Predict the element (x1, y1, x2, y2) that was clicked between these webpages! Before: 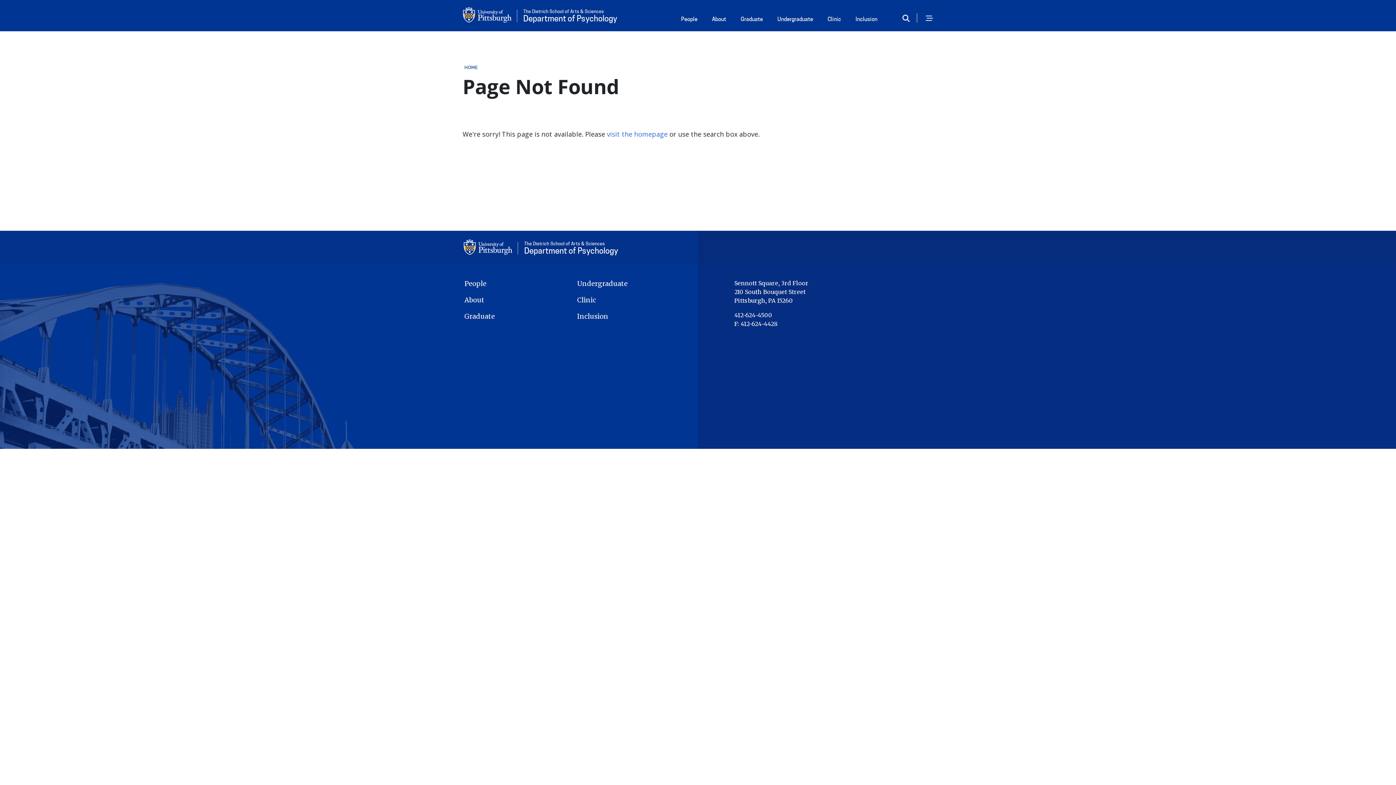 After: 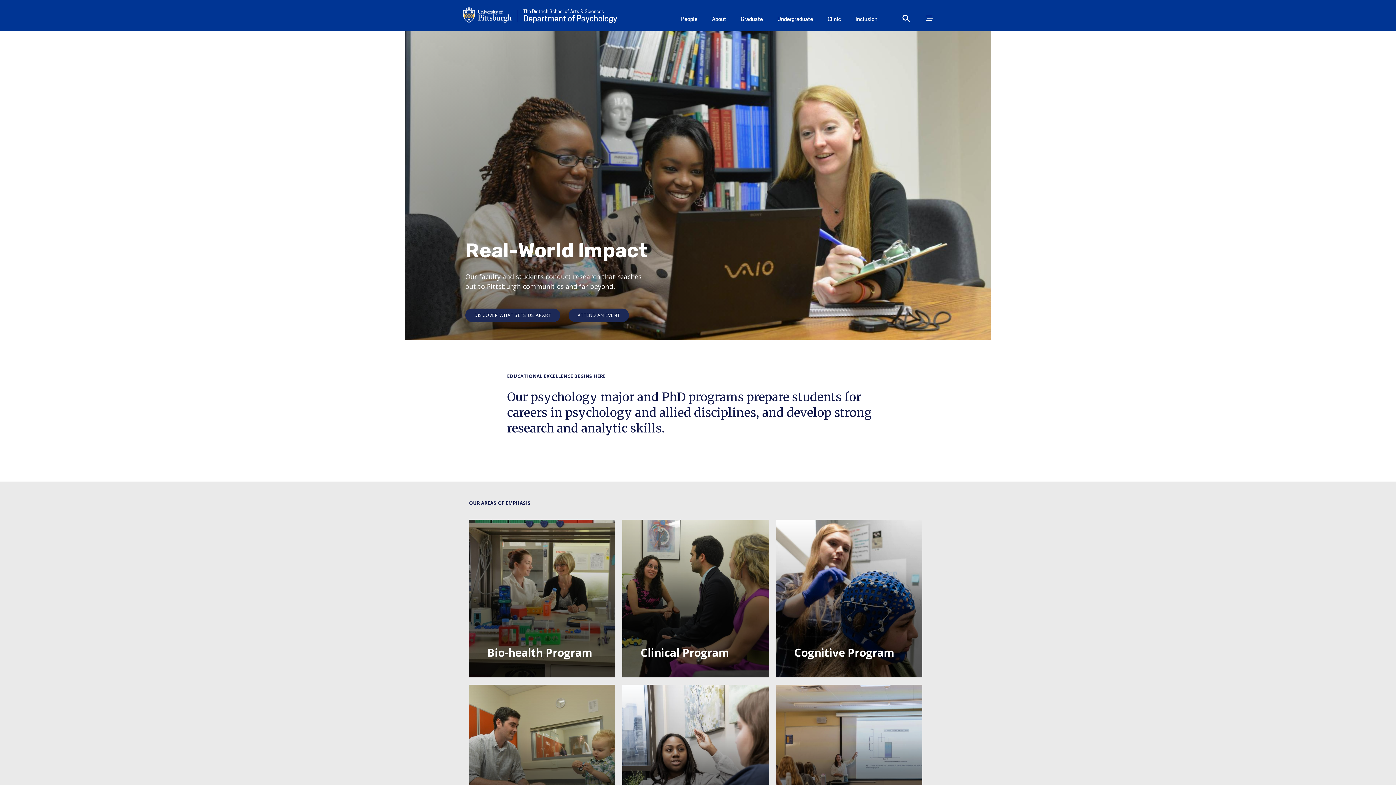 Action: bbox: (607, 129, 667, 138) label: visit the homepage